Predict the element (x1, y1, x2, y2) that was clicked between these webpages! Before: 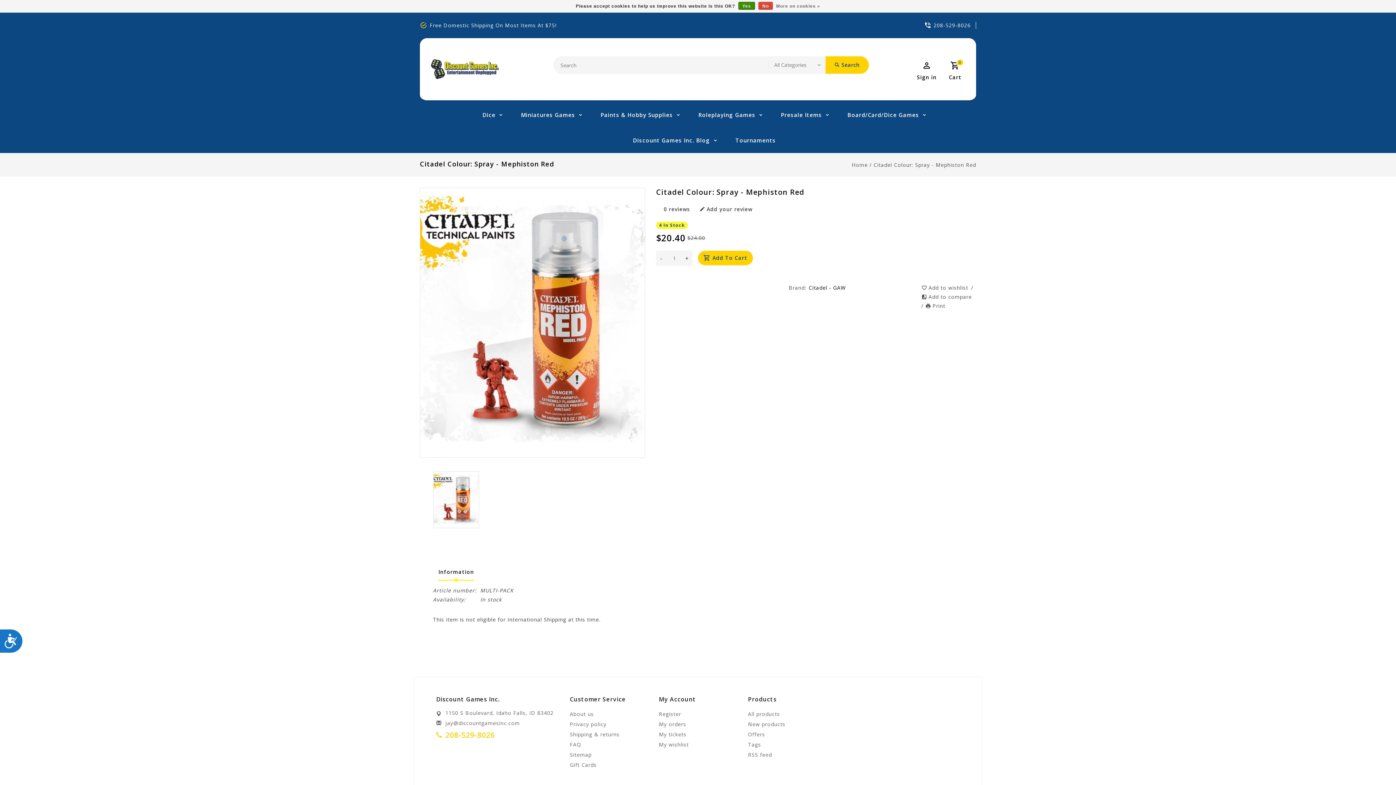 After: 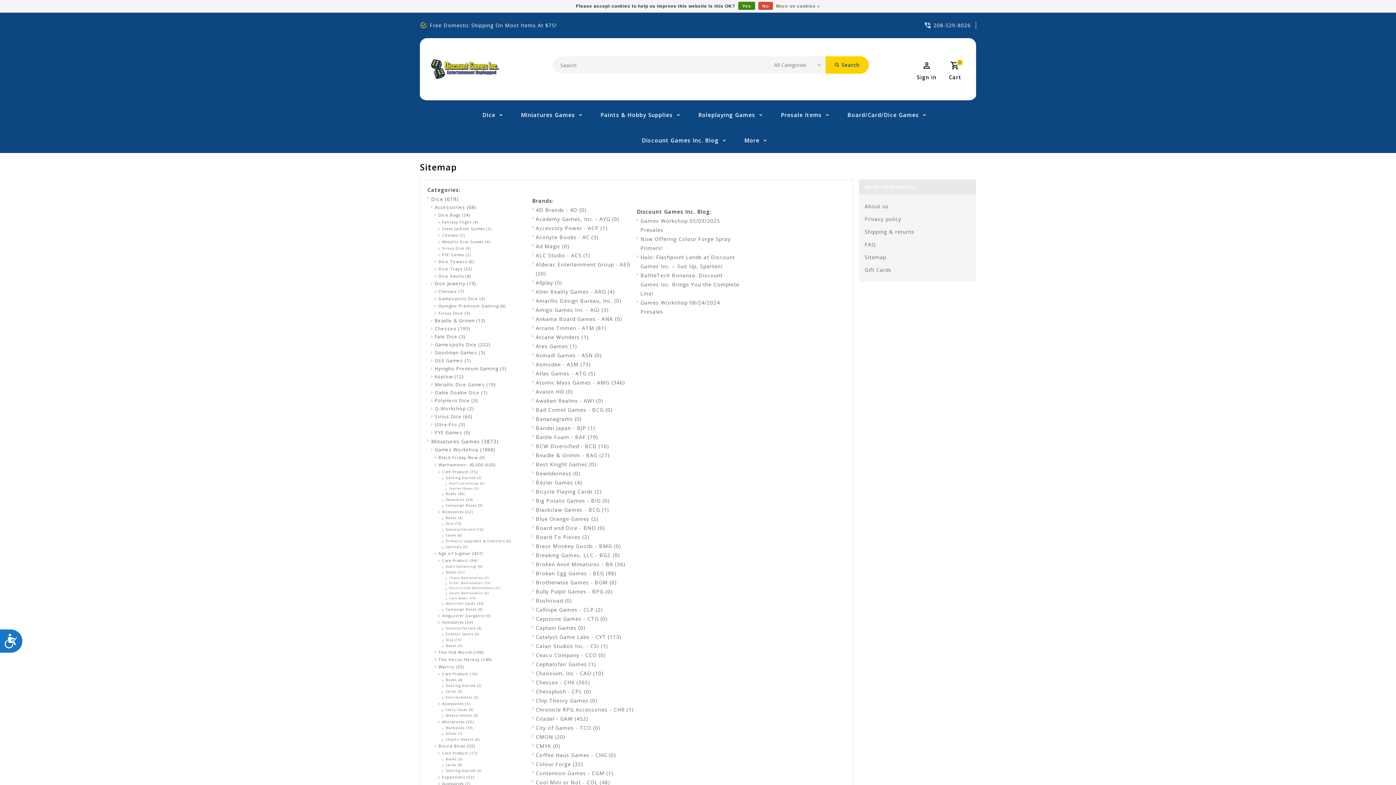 Action: label: Sitemap bbox: (570, 750, 648, 760)